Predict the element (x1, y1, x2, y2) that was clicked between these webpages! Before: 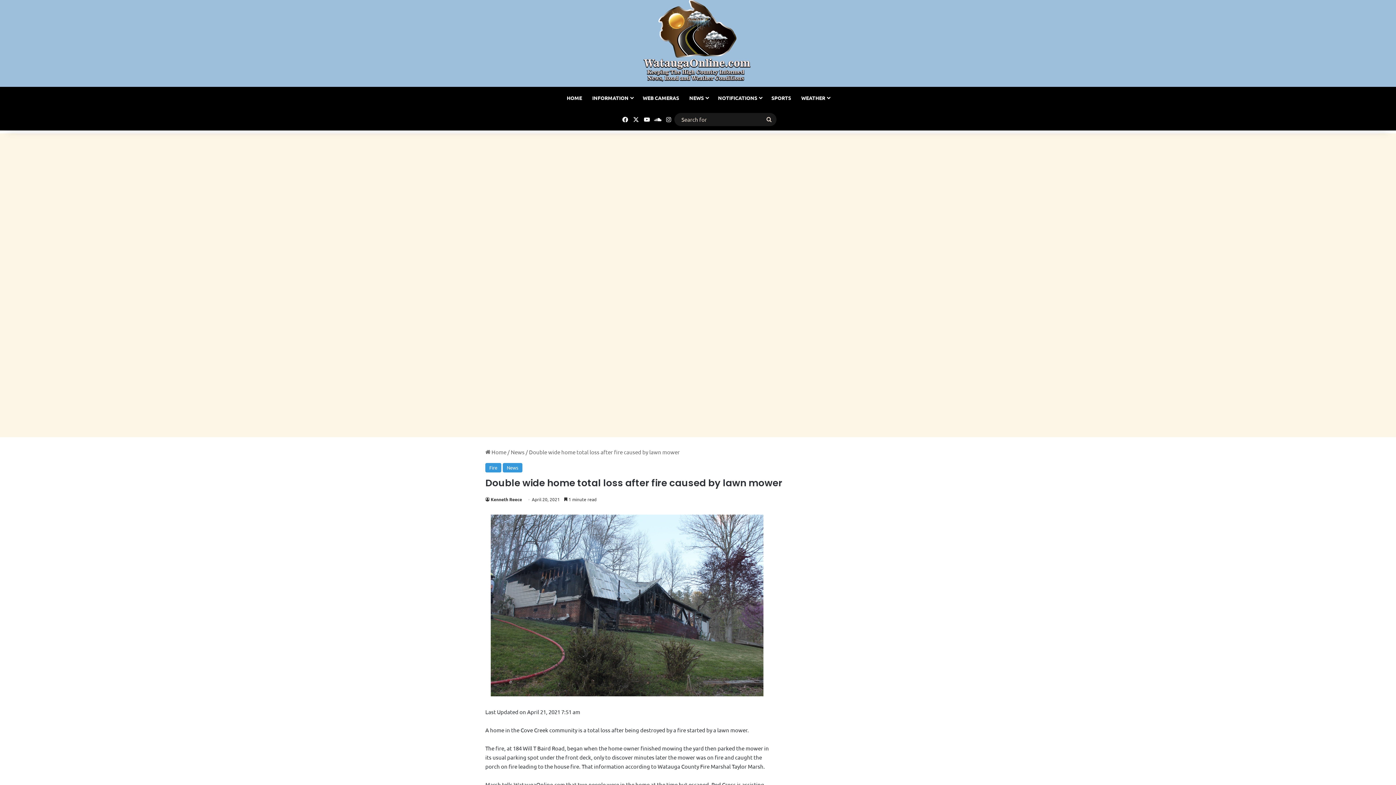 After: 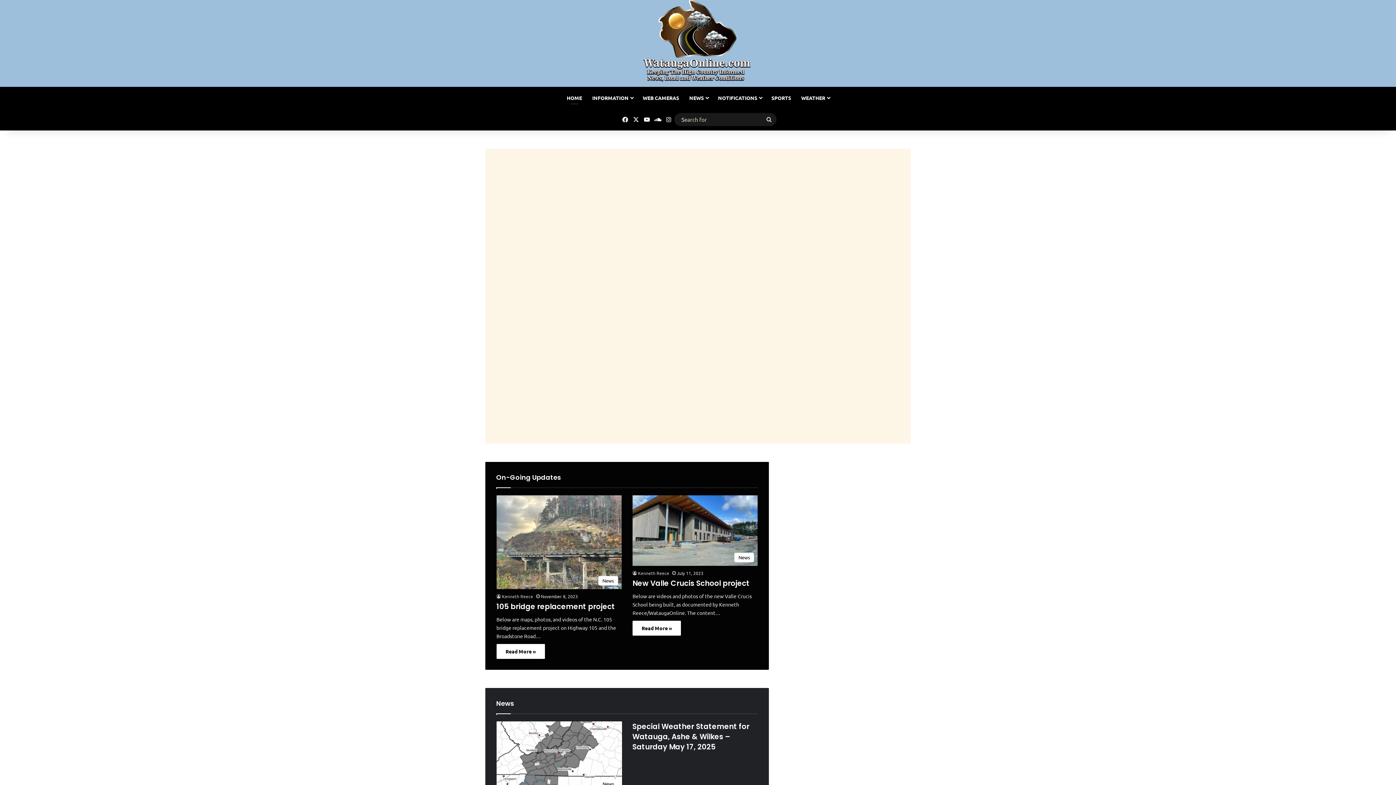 Action: bbox: (485, 448, 506, 455) label:  Home